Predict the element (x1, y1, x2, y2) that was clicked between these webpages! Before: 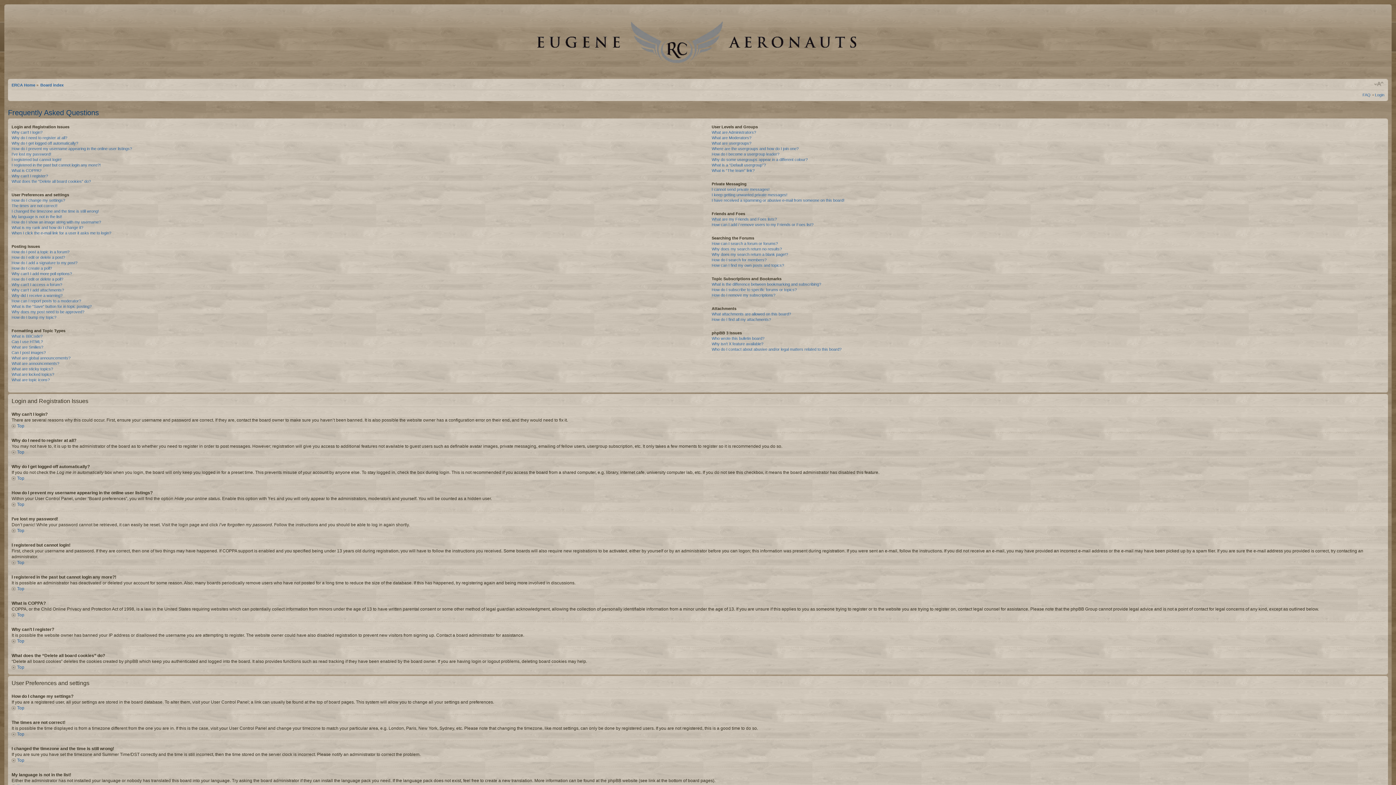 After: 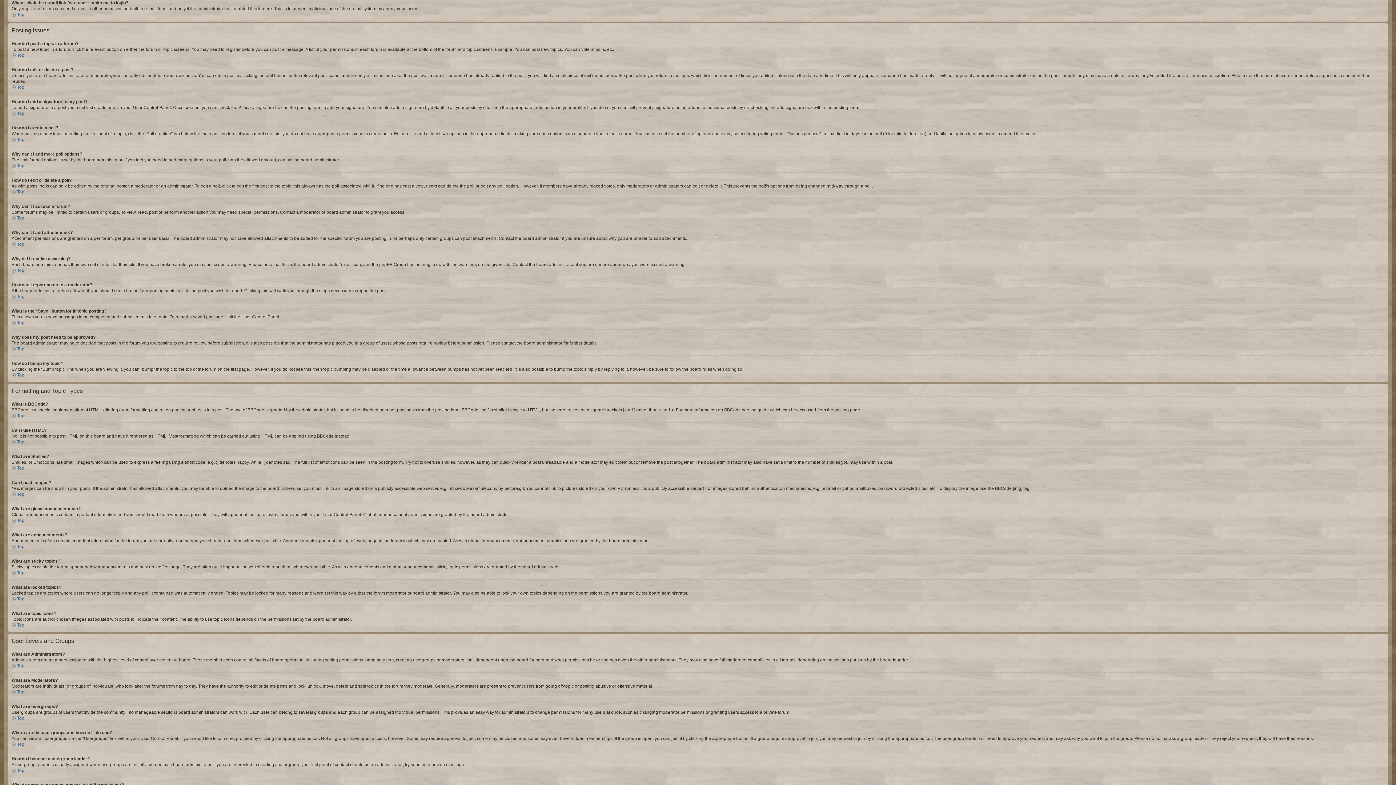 Action: bbox: (11, 230, 111, 235) label: When I click the e-mail link for a user it asks me to login?